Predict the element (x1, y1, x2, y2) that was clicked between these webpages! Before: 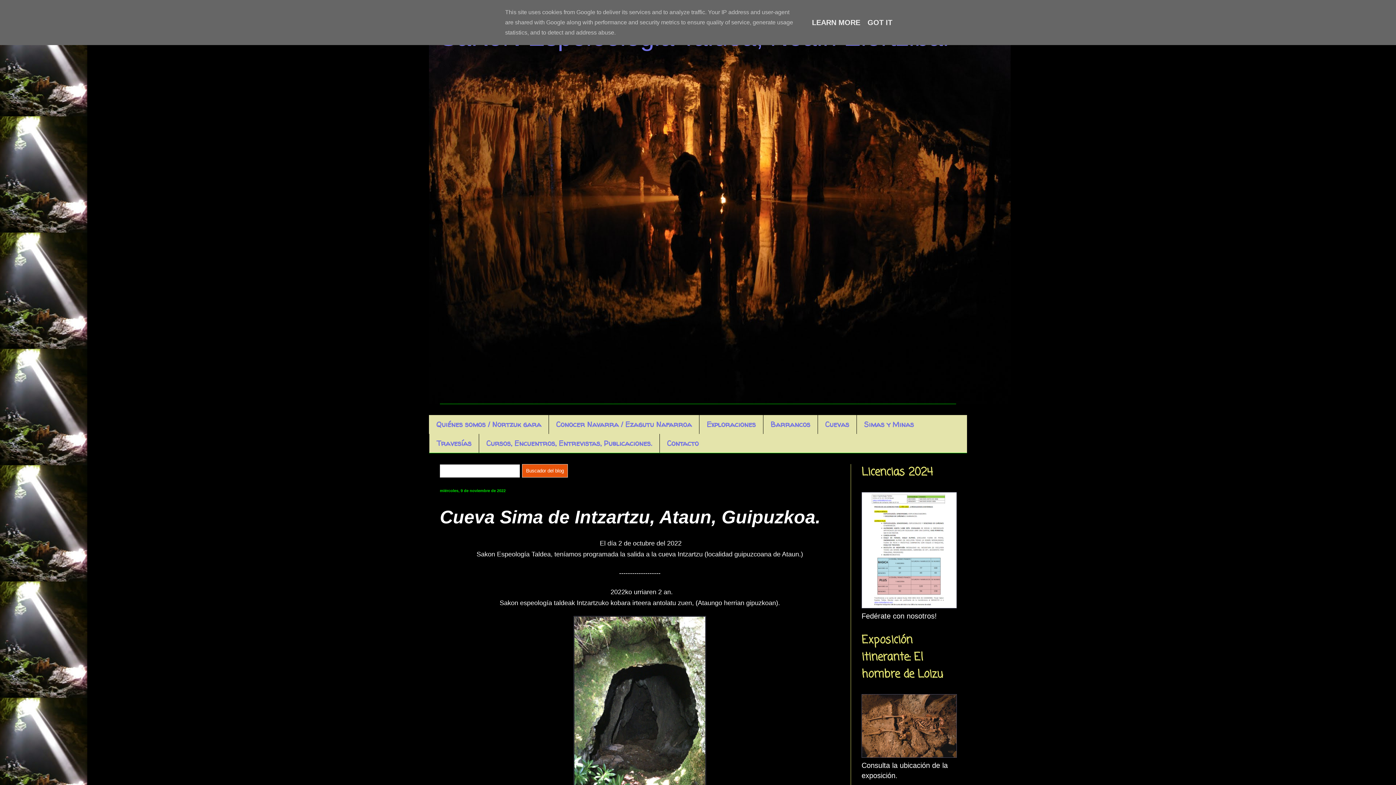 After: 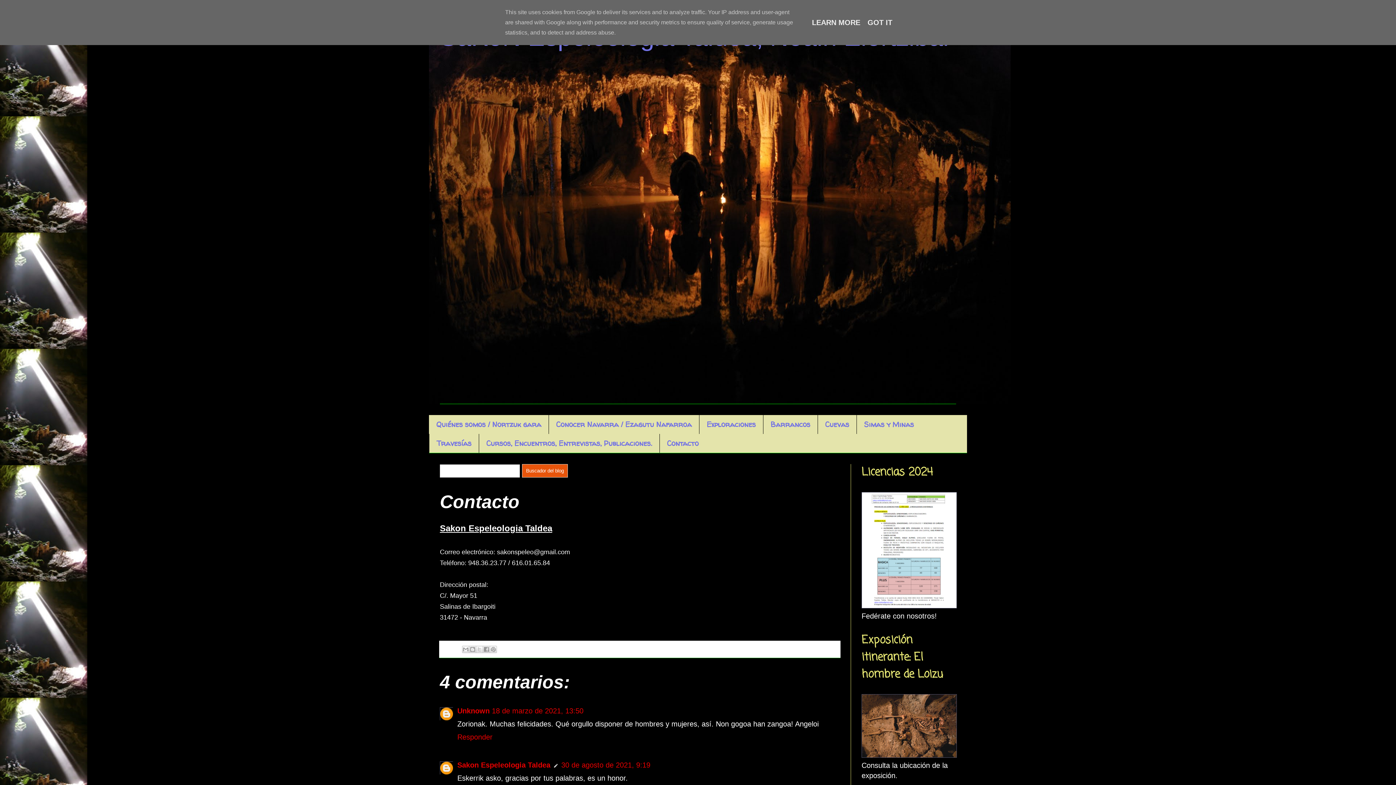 Action: label: Contacto bbox: (659, 434, 706, 453)